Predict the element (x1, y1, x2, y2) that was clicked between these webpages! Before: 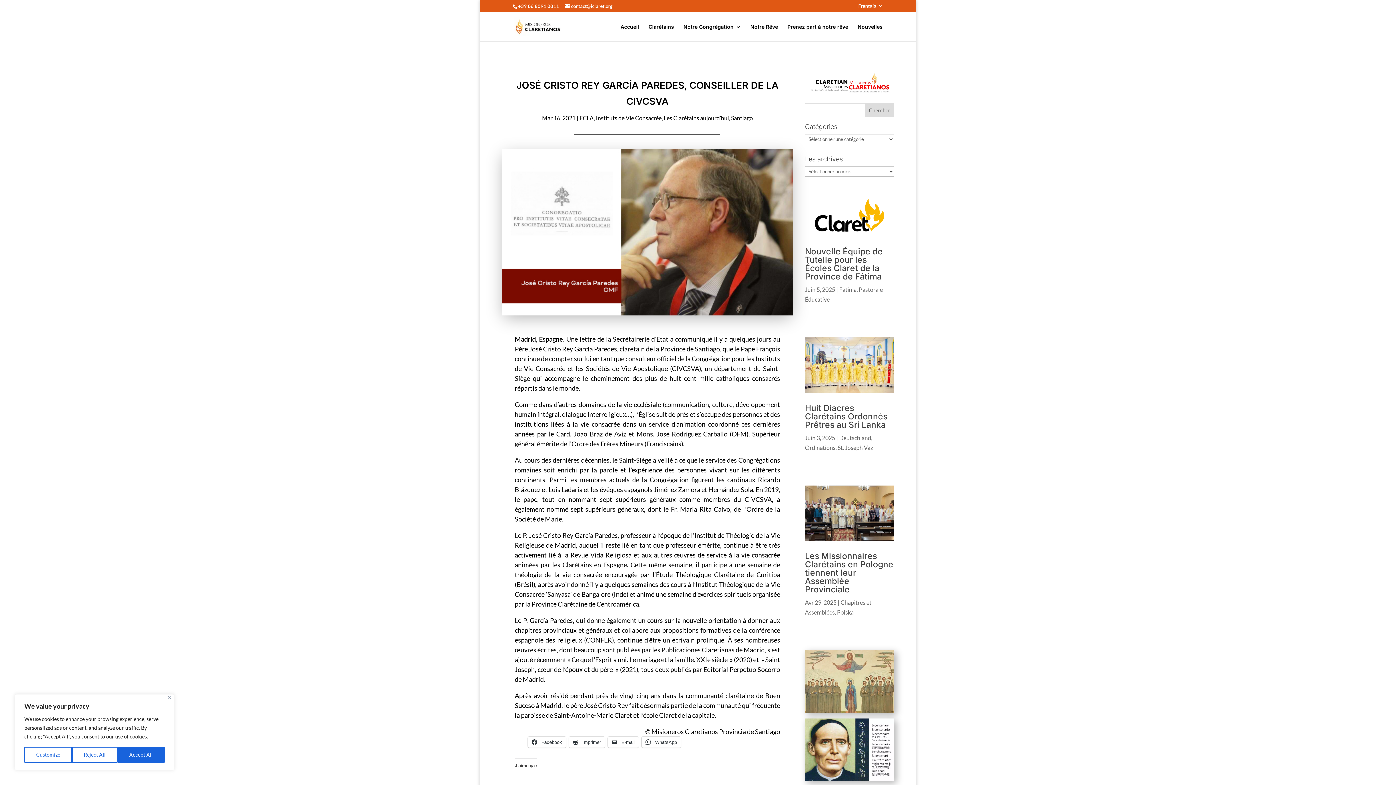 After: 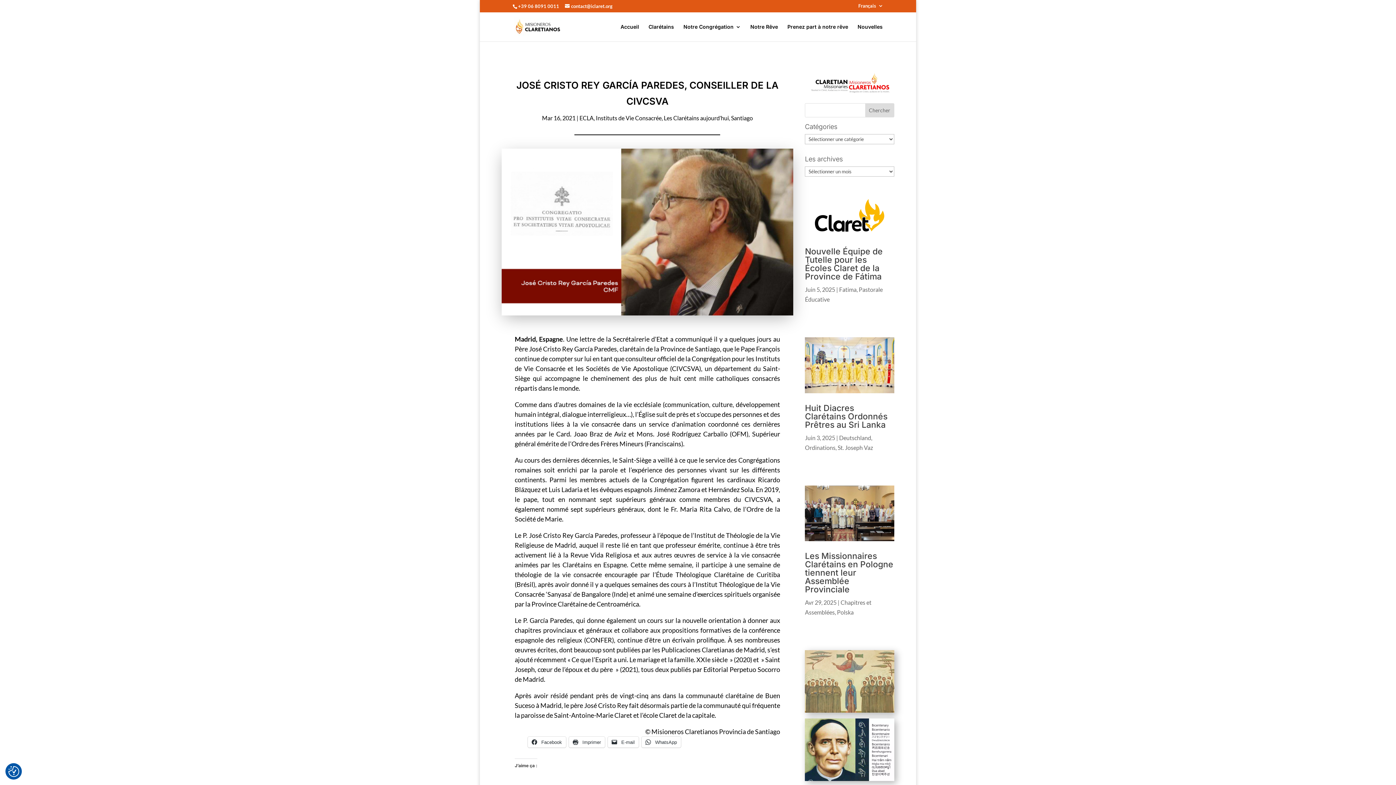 Action: bbox: (117, 747, 164, 763) label: Accept All